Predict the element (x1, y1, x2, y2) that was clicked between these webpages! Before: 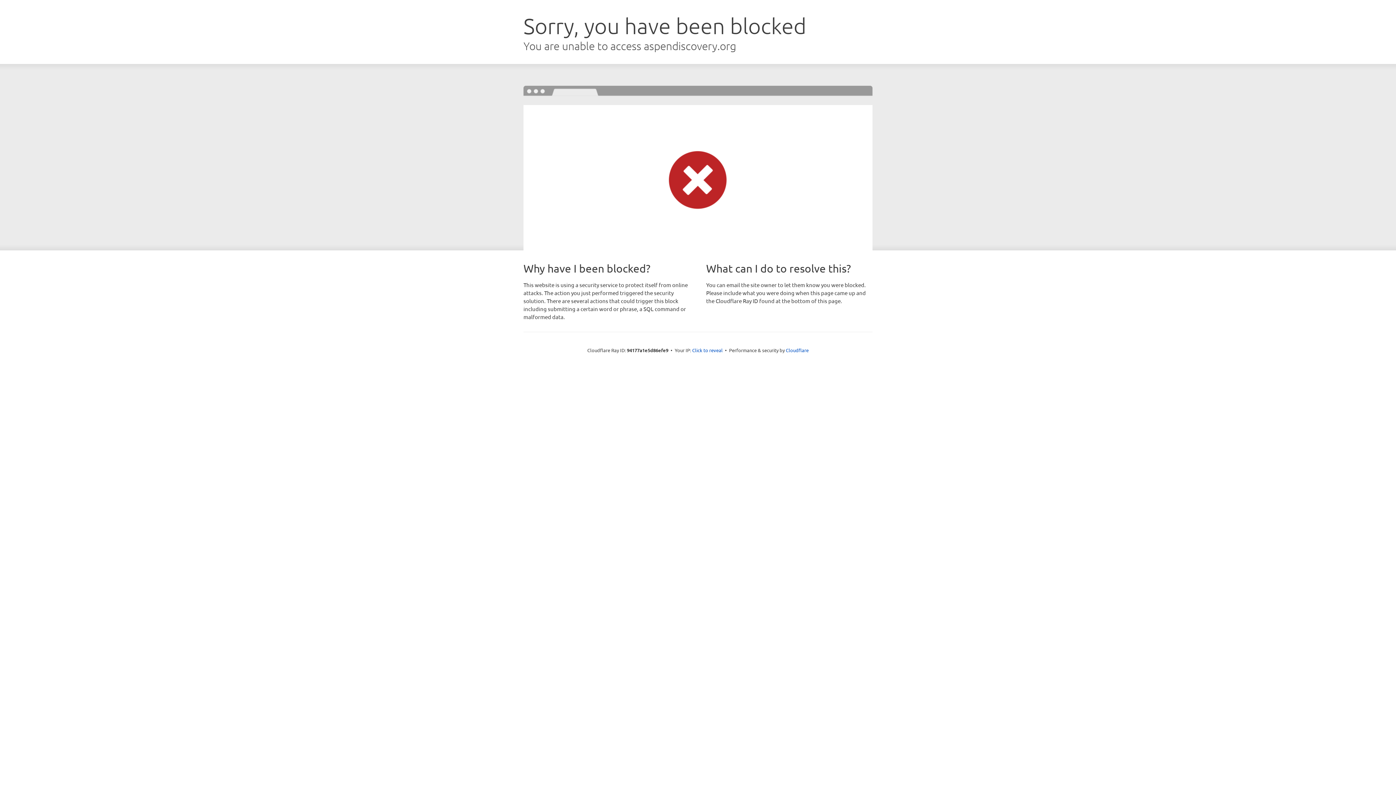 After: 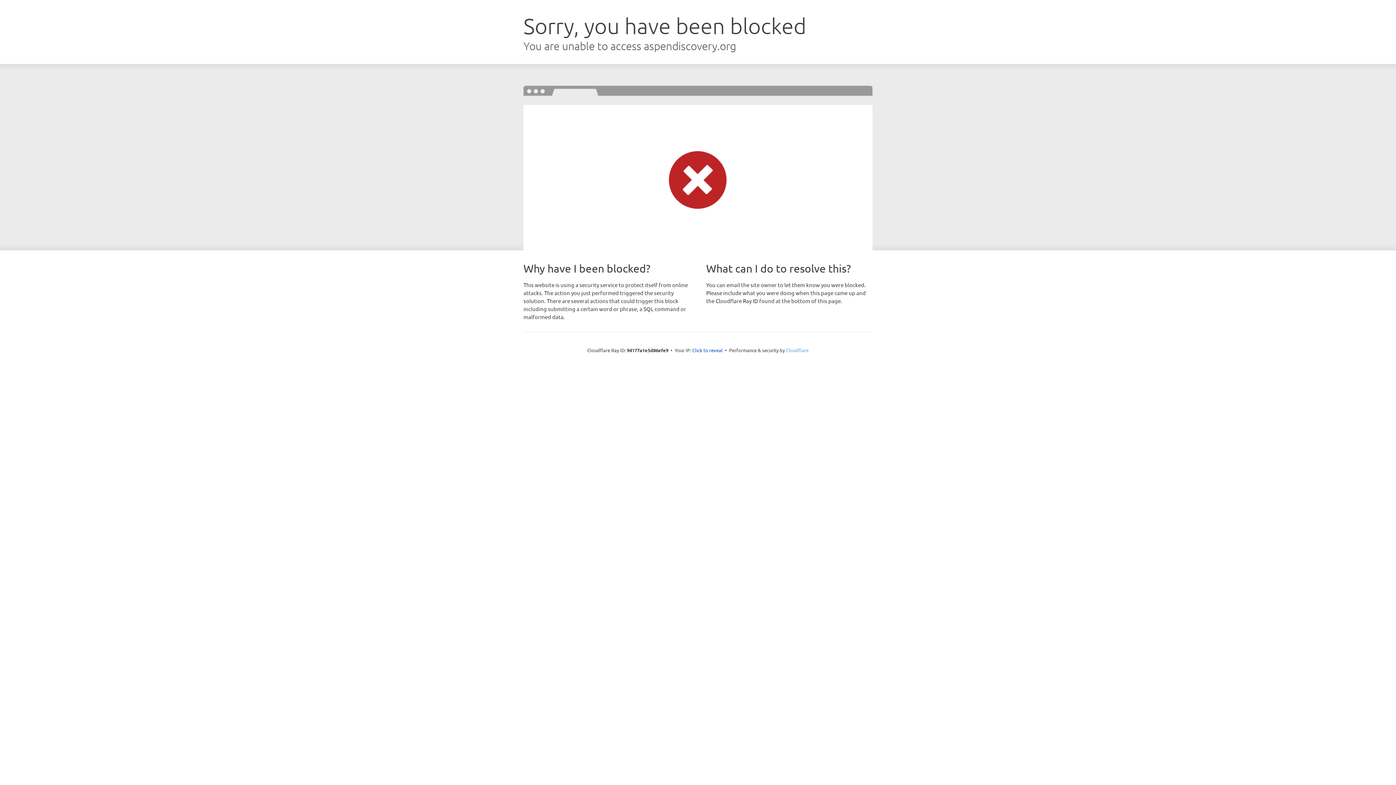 Action: bbox: (786, 347, 808, 353) label: Cloudflare